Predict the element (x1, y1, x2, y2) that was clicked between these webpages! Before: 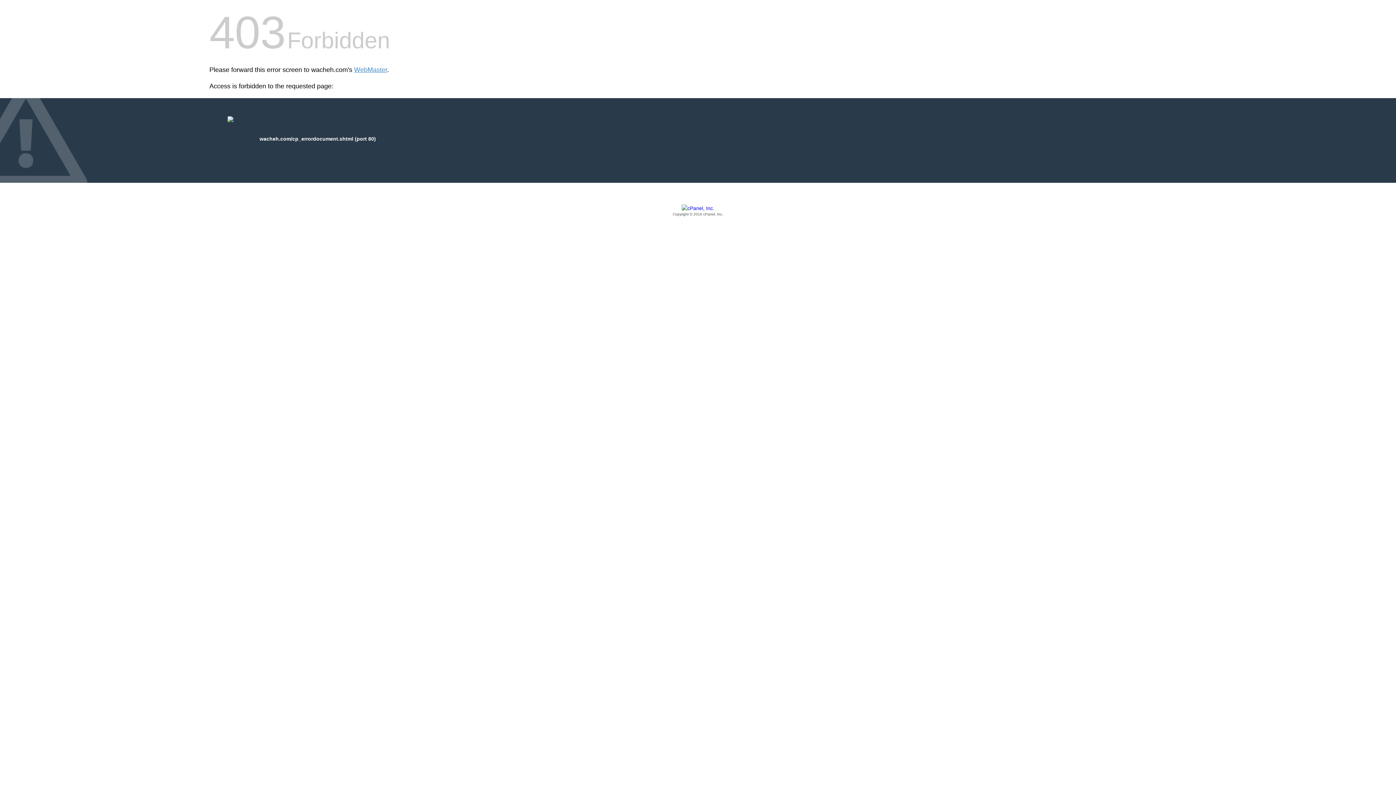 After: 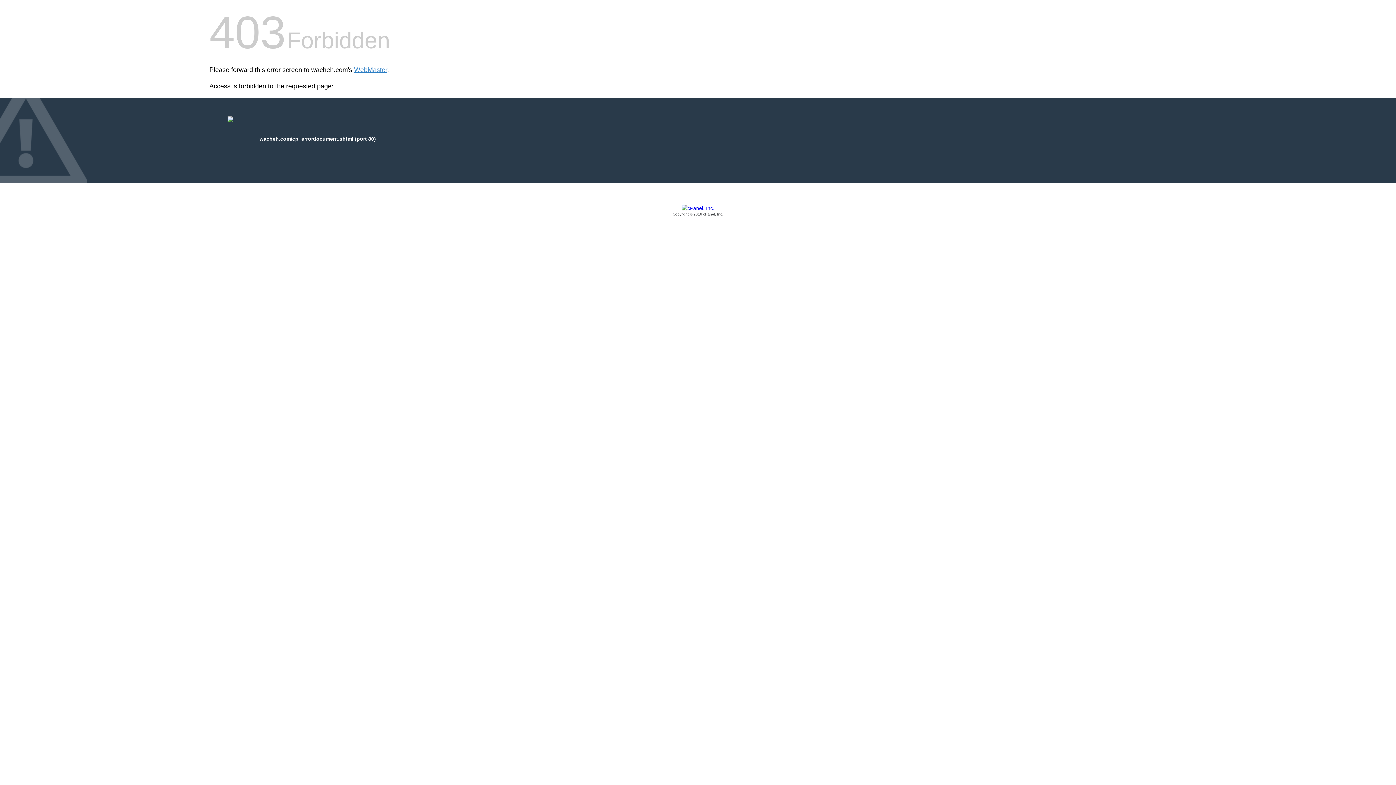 Action: bbox: (209, 205, 1186, 217) label: Copyright © 2016 cPanel, Inc.